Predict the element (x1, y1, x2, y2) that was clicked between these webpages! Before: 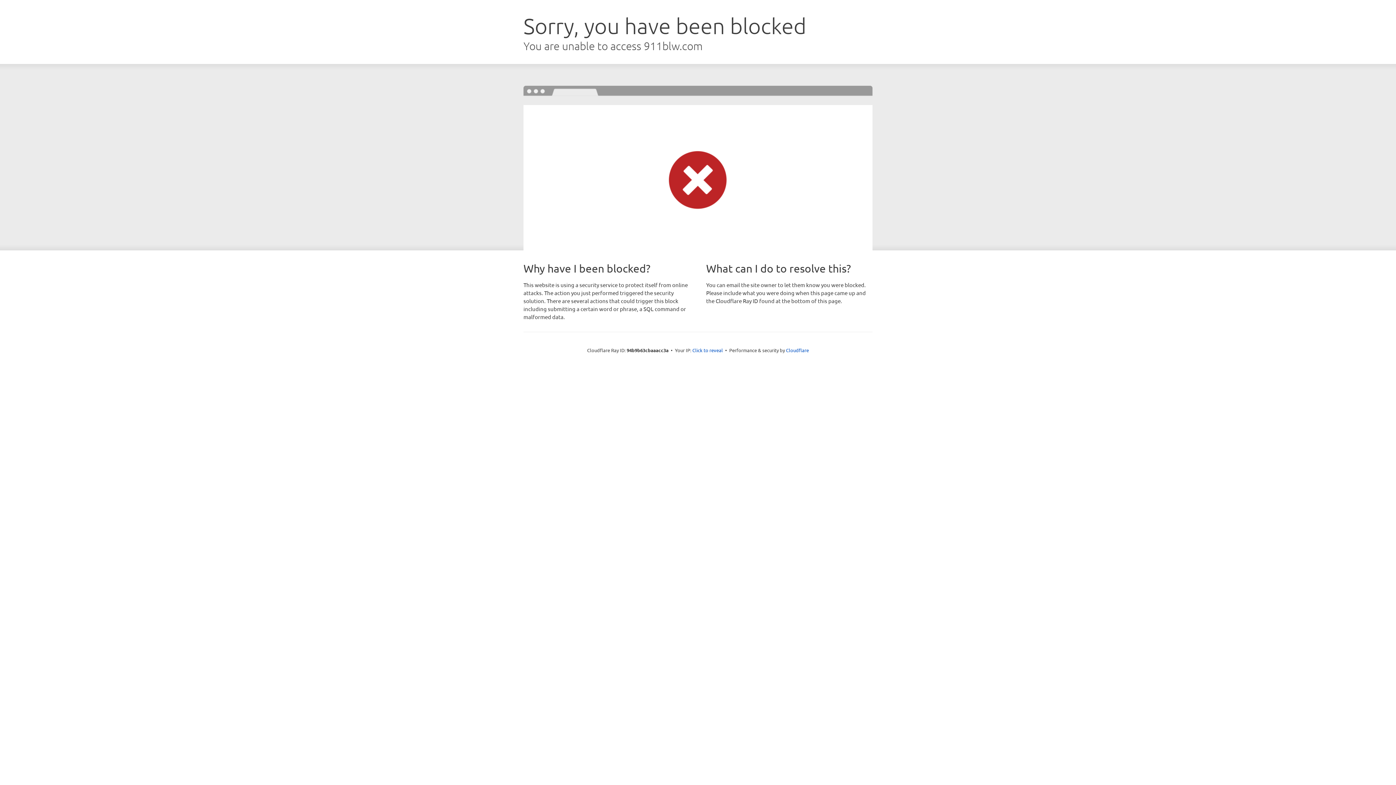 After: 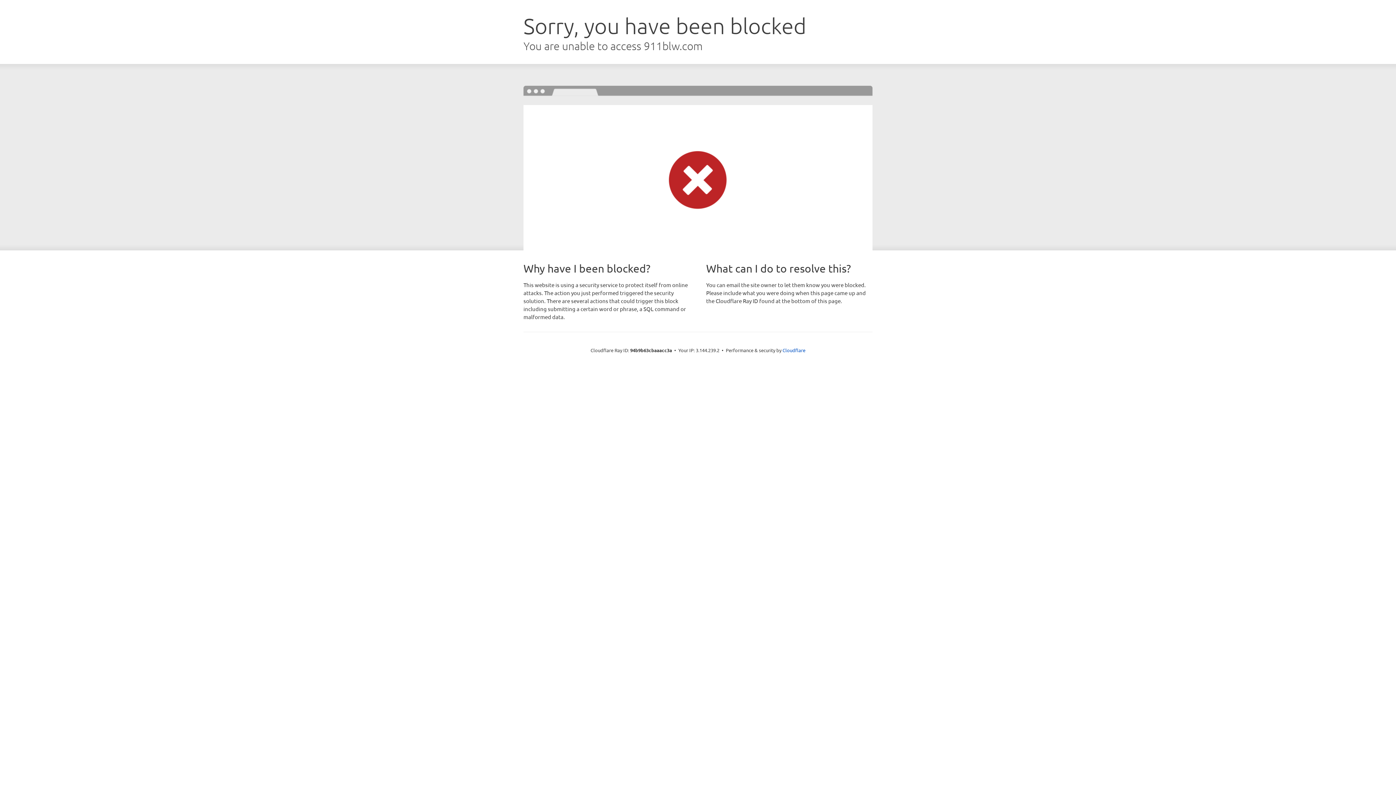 Action: label: Click to reveal bbox: (692, 346, 723, 353)